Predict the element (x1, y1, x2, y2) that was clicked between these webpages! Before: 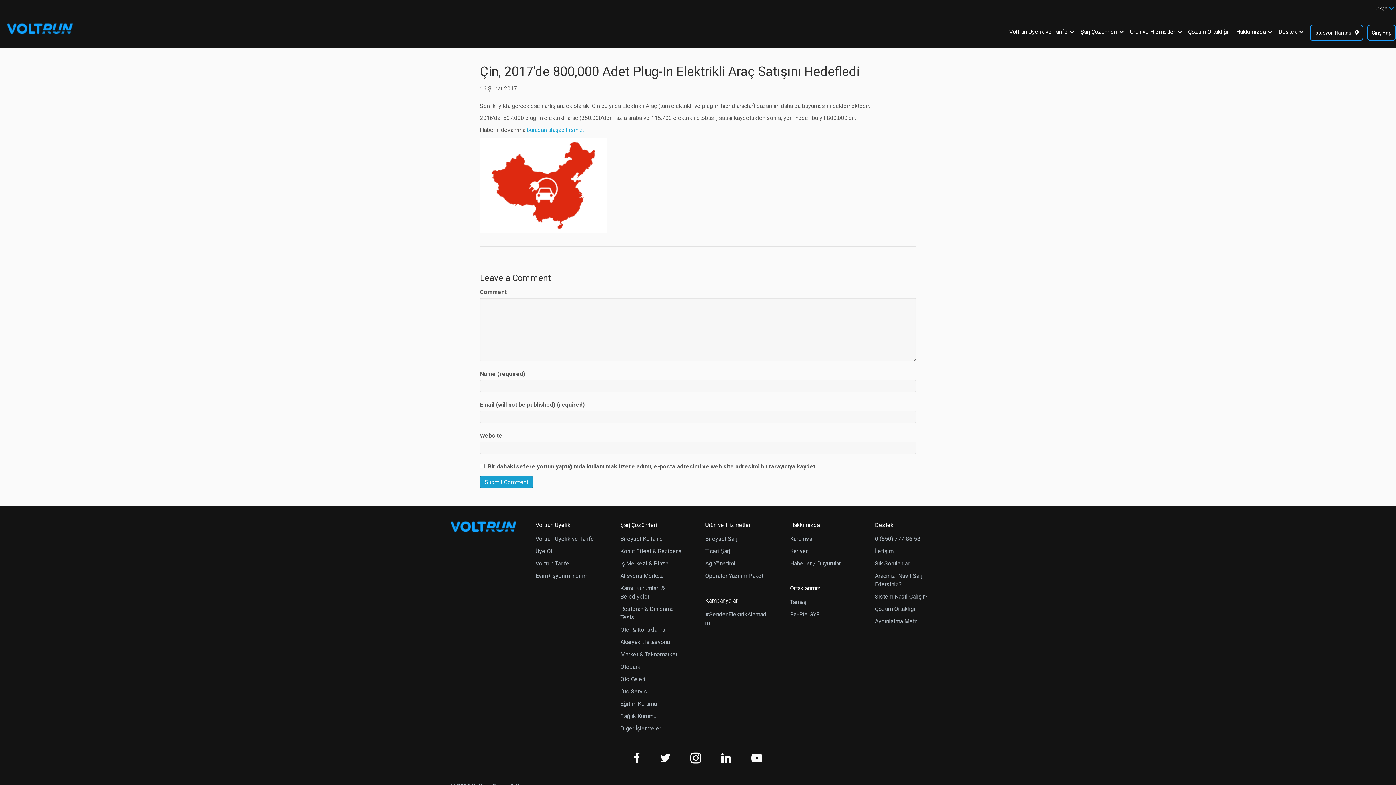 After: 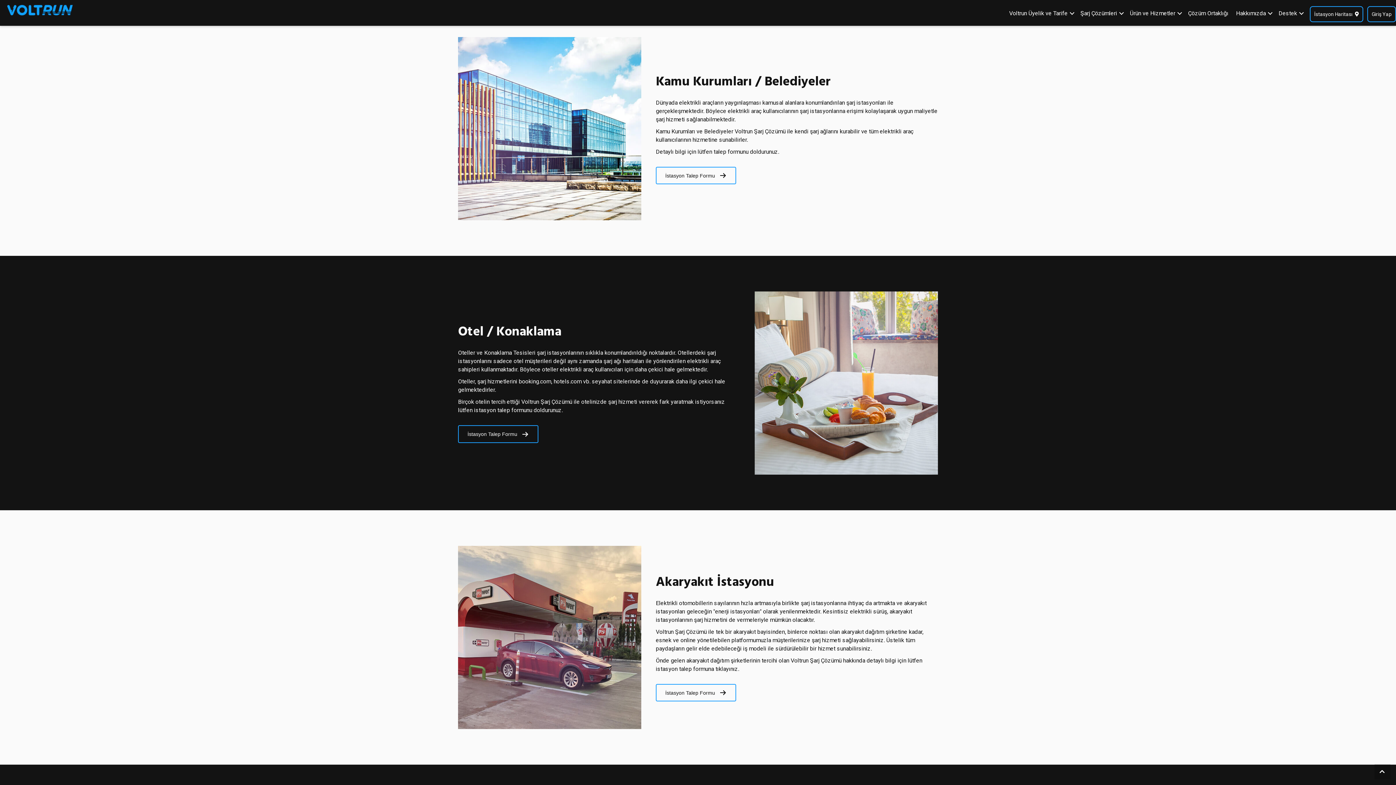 Action: bbox: (620, 582, 690, 602) label: Kamu Kurumları & Belediyeler